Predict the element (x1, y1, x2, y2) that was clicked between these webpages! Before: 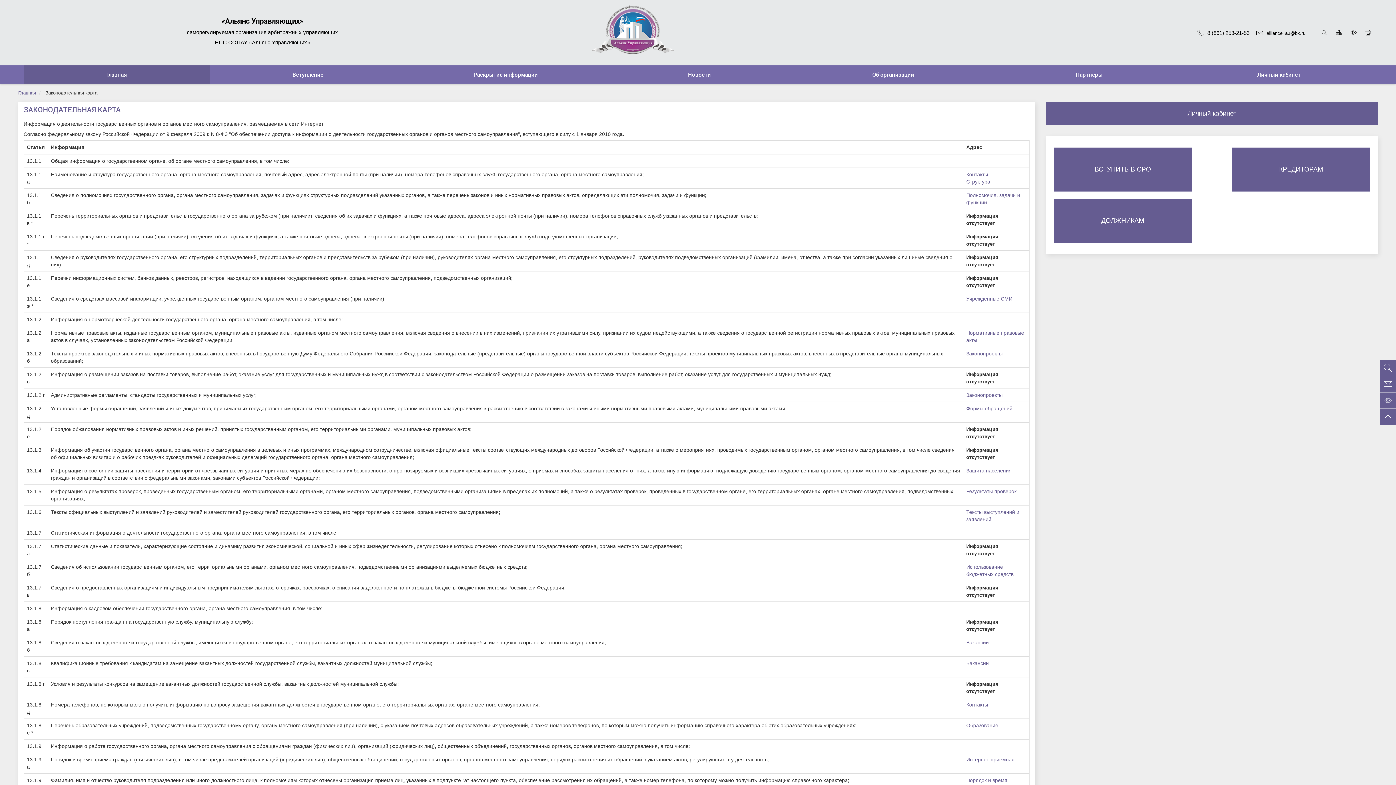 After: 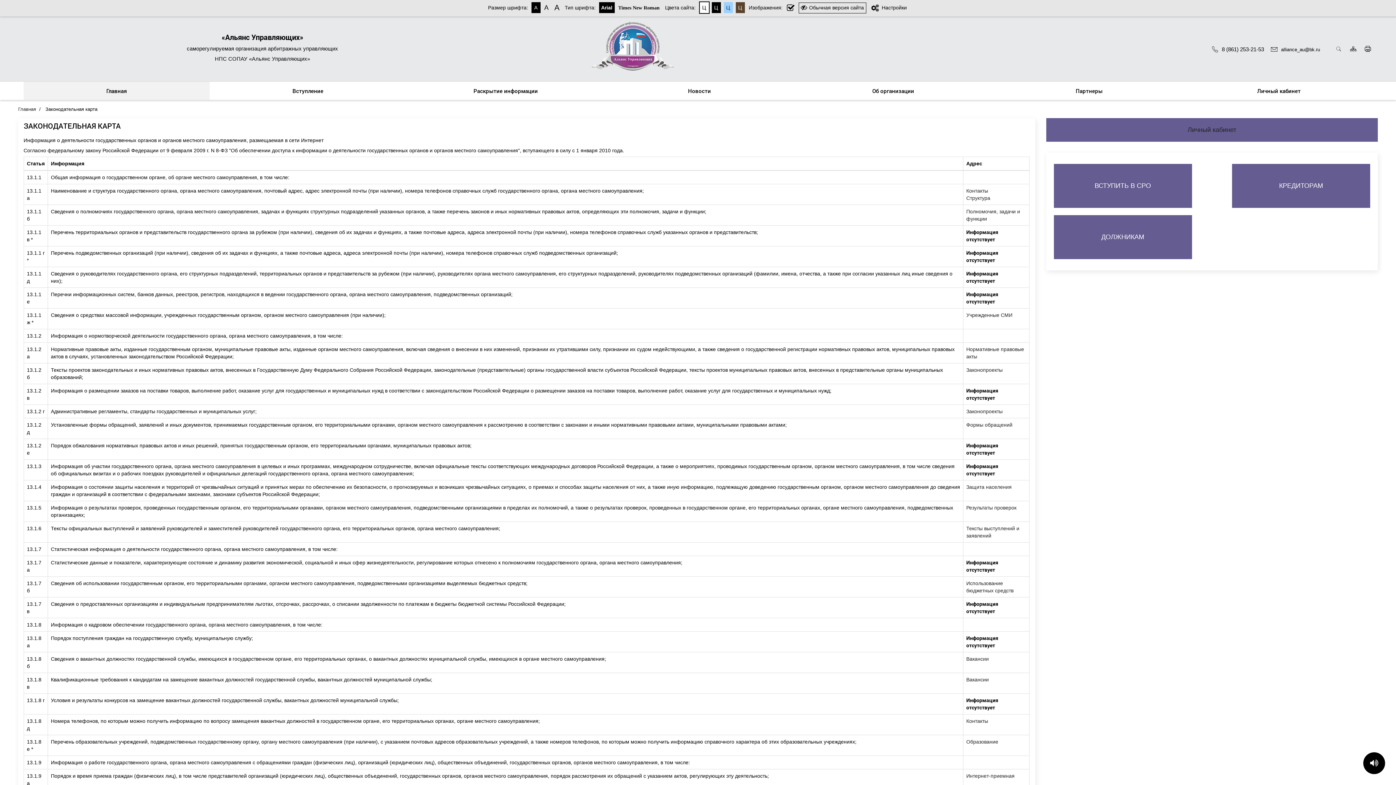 Action: label: Включить версию для слабовидящих bbox: (1349, 28, 1358, 37)